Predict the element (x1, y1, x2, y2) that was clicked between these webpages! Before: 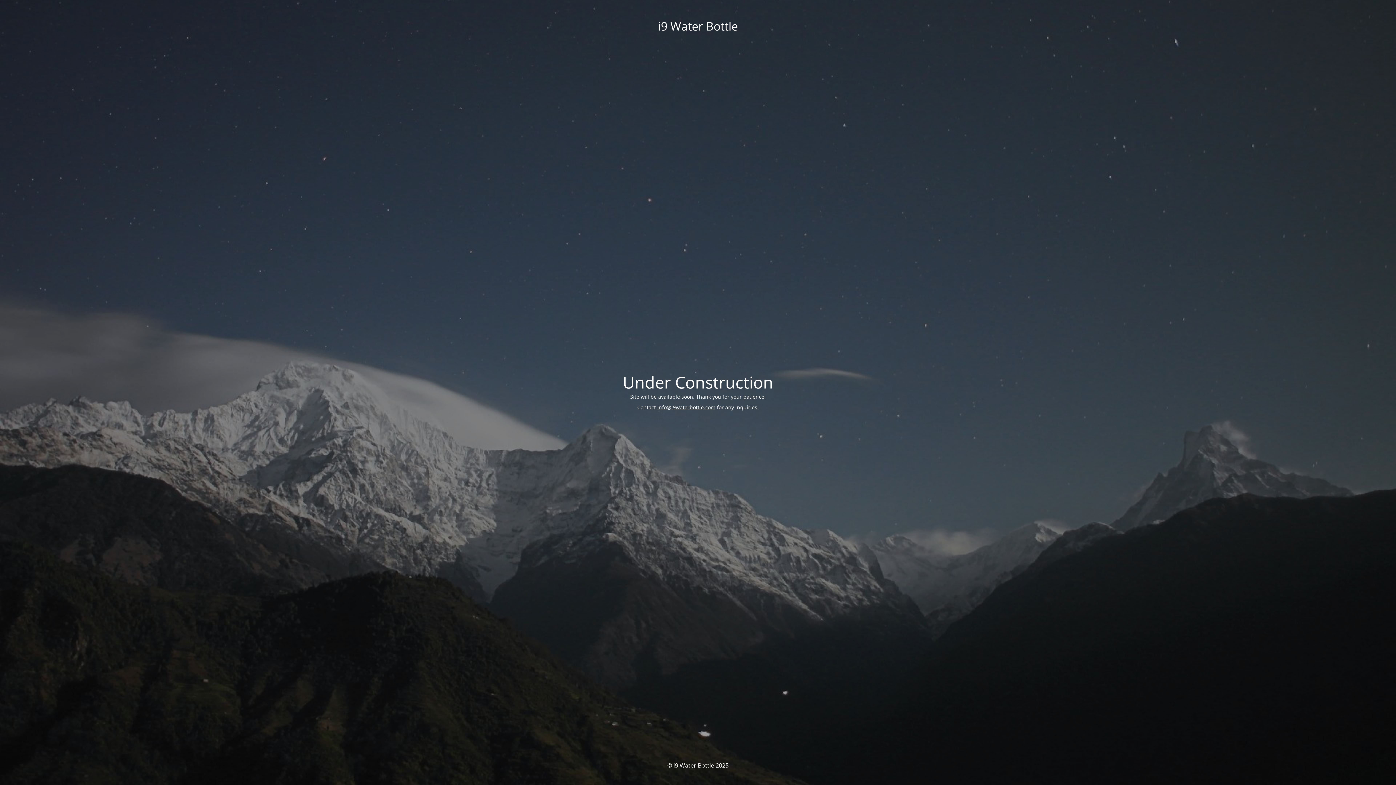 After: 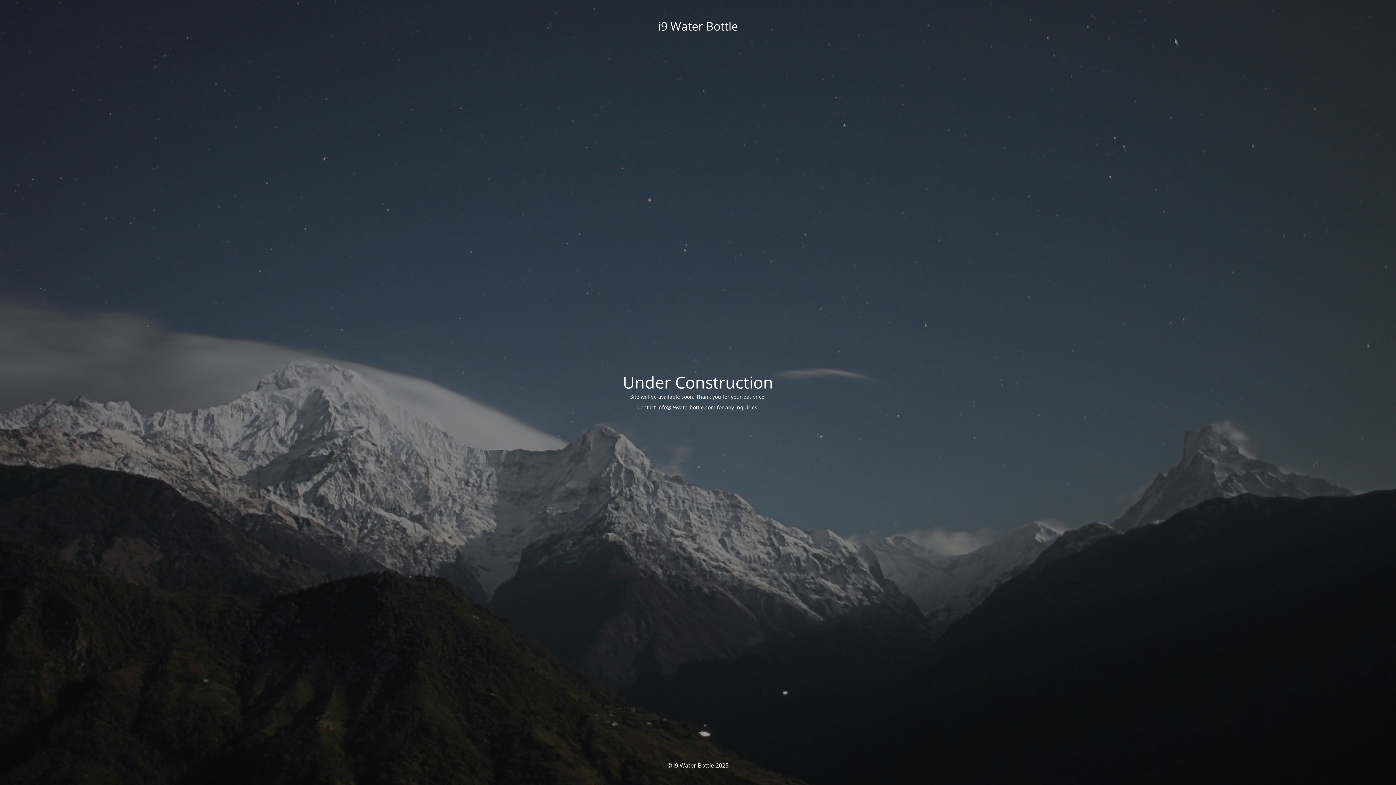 Action: bbox: (657, 403, 715, 410) label: info@i9waterbottle.com